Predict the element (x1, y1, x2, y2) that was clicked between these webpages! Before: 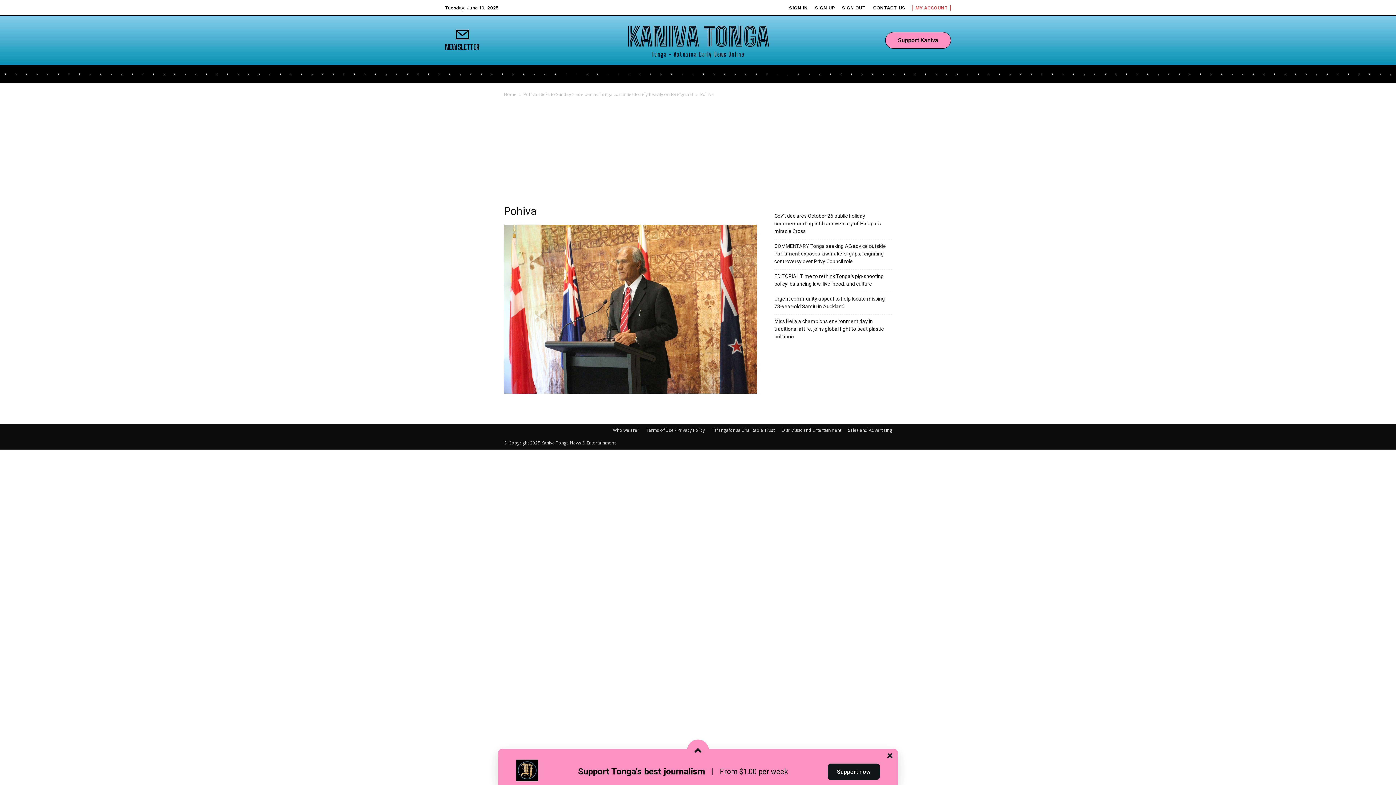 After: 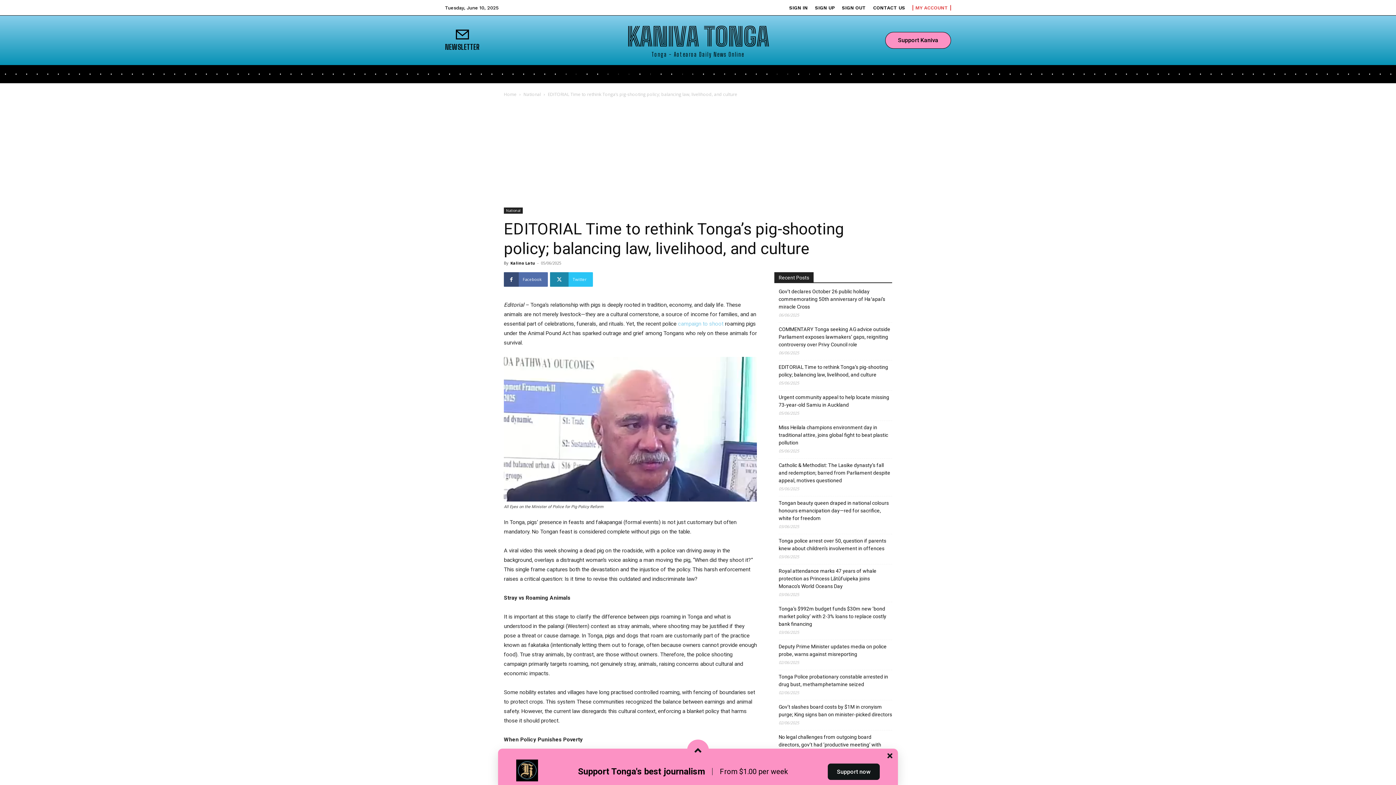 Action: bbox: (774, 272, 892, 288) label: EDITORIAL Time to rethink Tonga’s pig-shooting policy; balancing law, livelihood, and culture 